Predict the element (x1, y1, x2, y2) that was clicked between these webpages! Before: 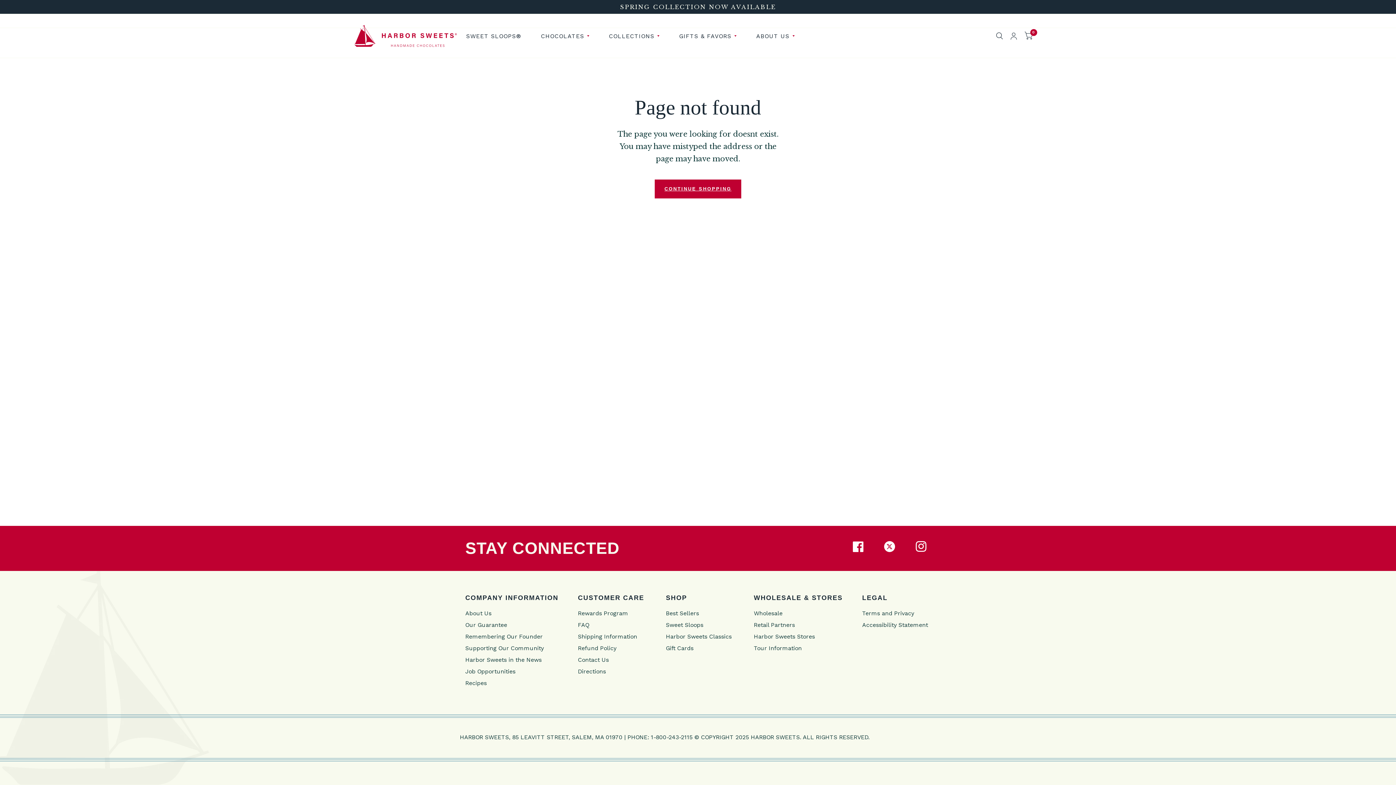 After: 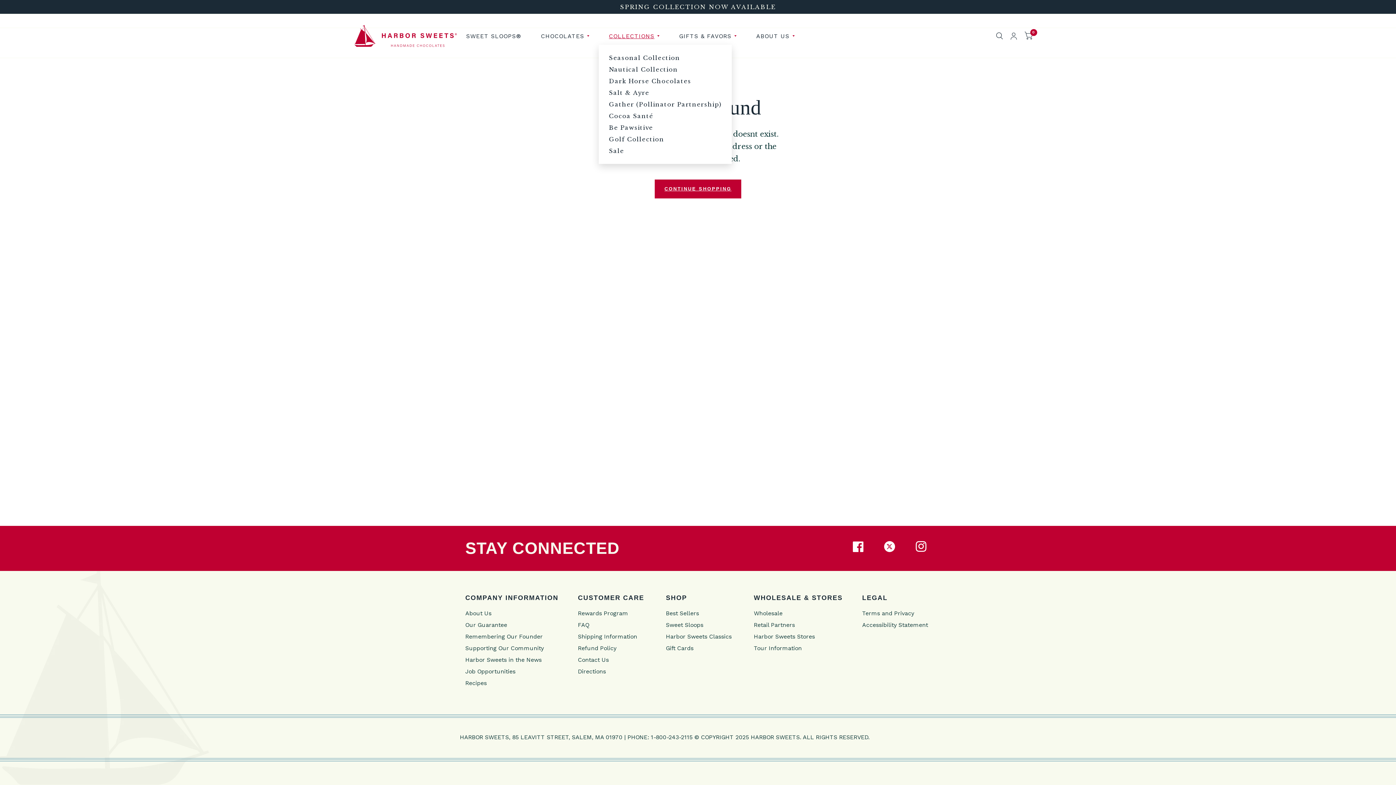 Action: label: COLLECTIONS bbox: (609, 27, 659, 44)